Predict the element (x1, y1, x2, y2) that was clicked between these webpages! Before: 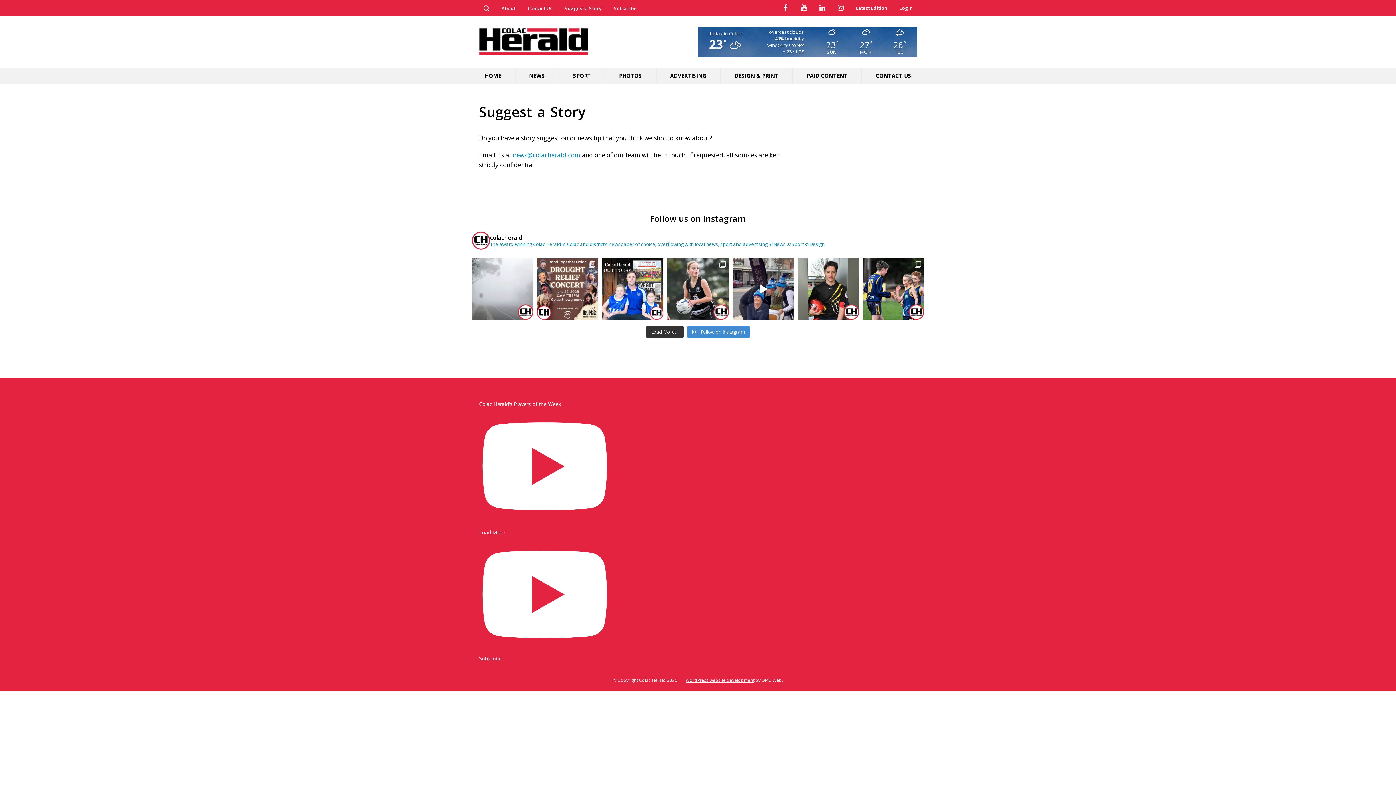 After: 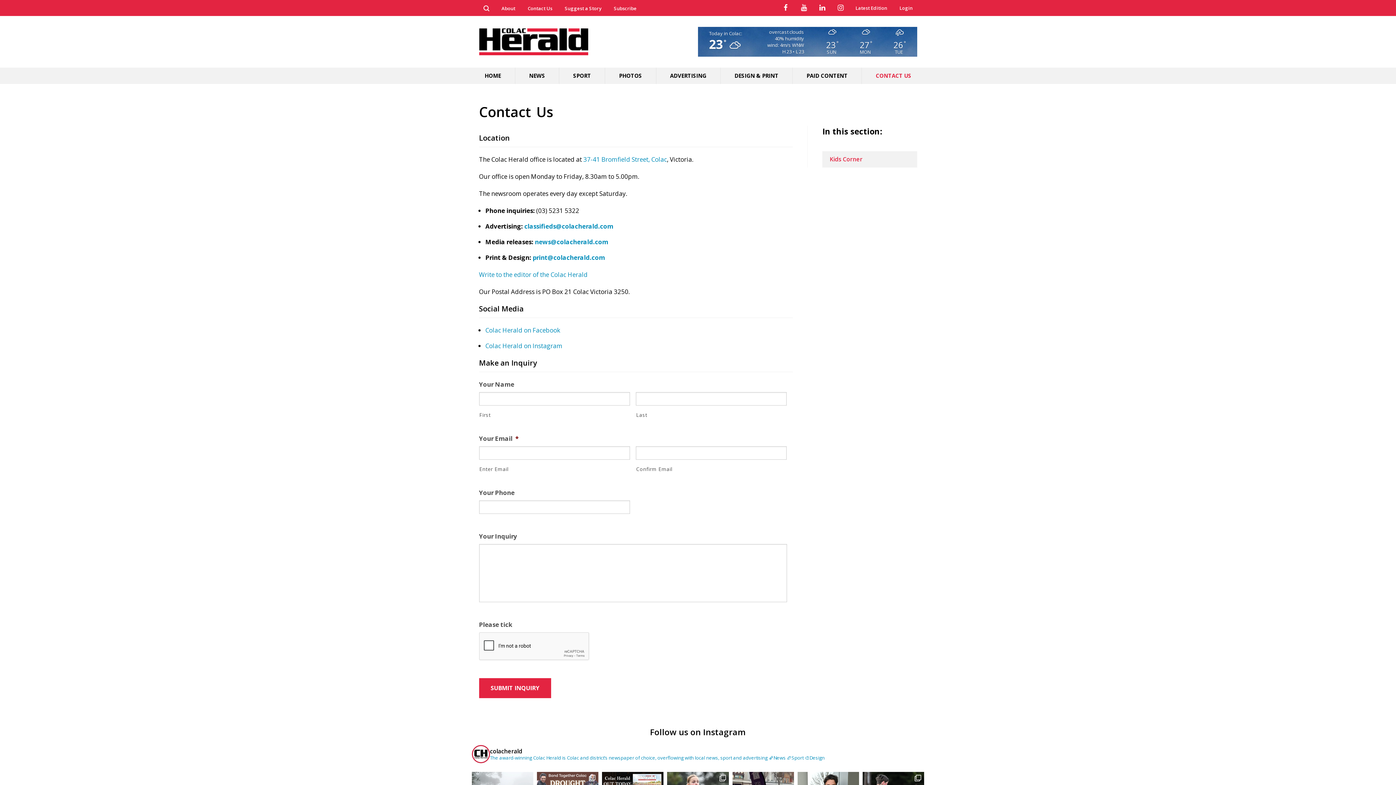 Action: label: CONTACT US bbox: (861, 67, 917, 84)